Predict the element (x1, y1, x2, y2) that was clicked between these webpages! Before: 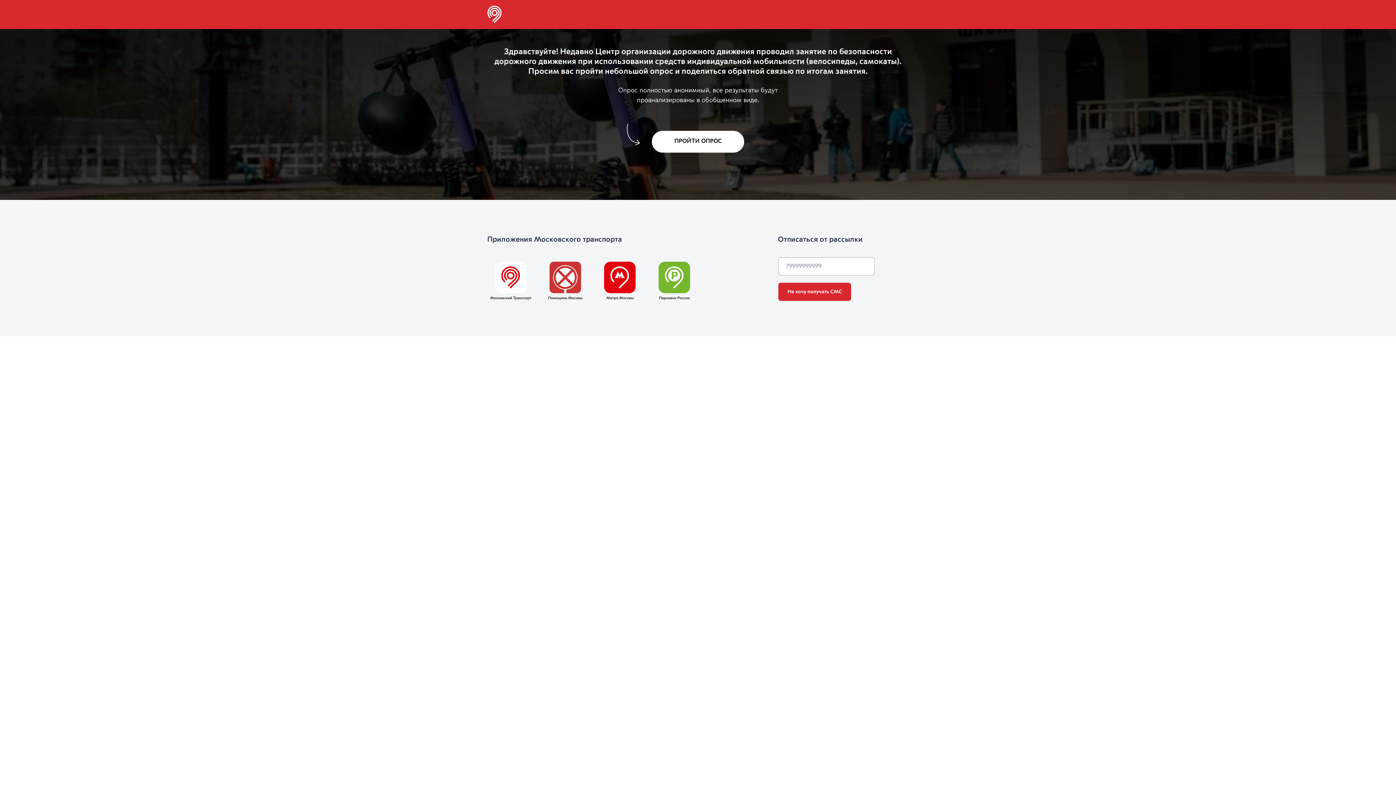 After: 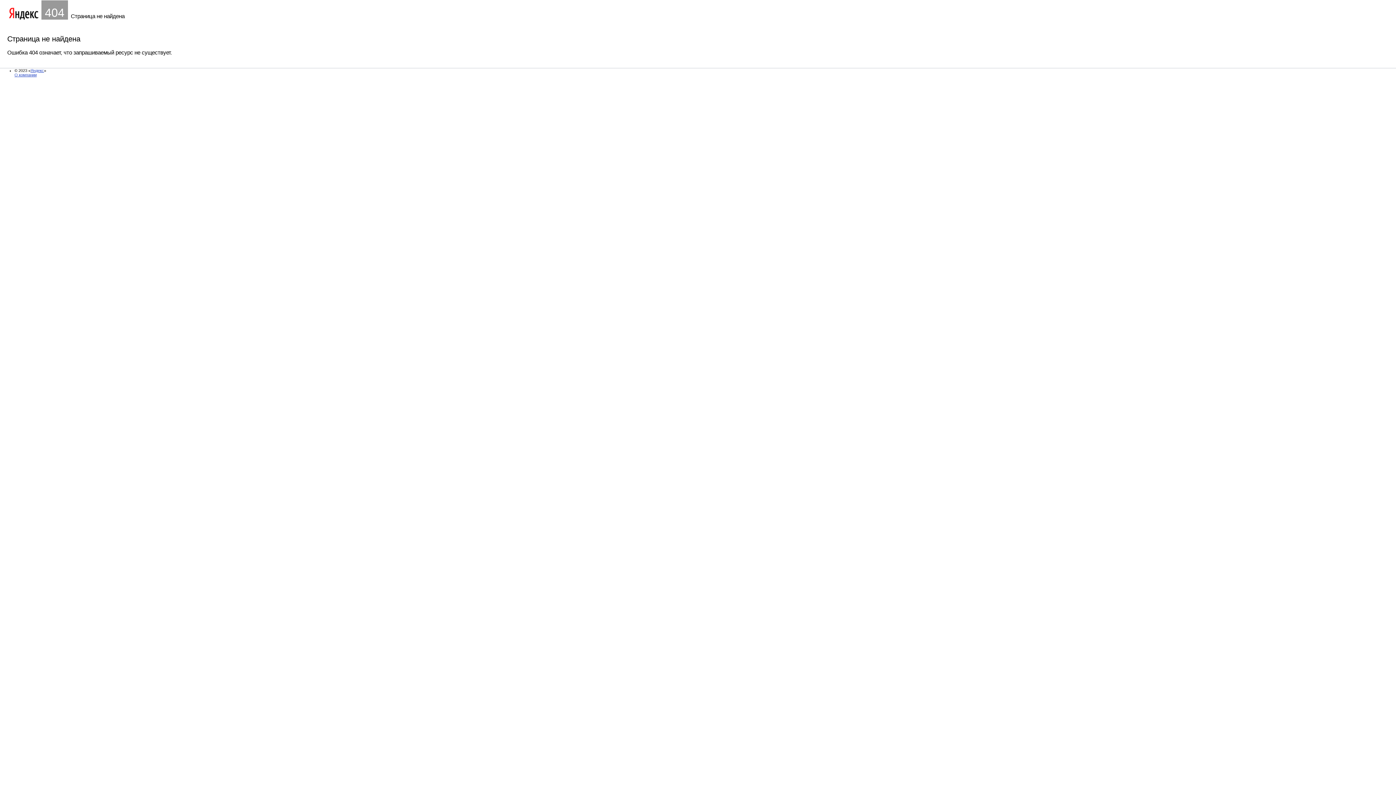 Action: bbox: (487, 257, 534, 304)